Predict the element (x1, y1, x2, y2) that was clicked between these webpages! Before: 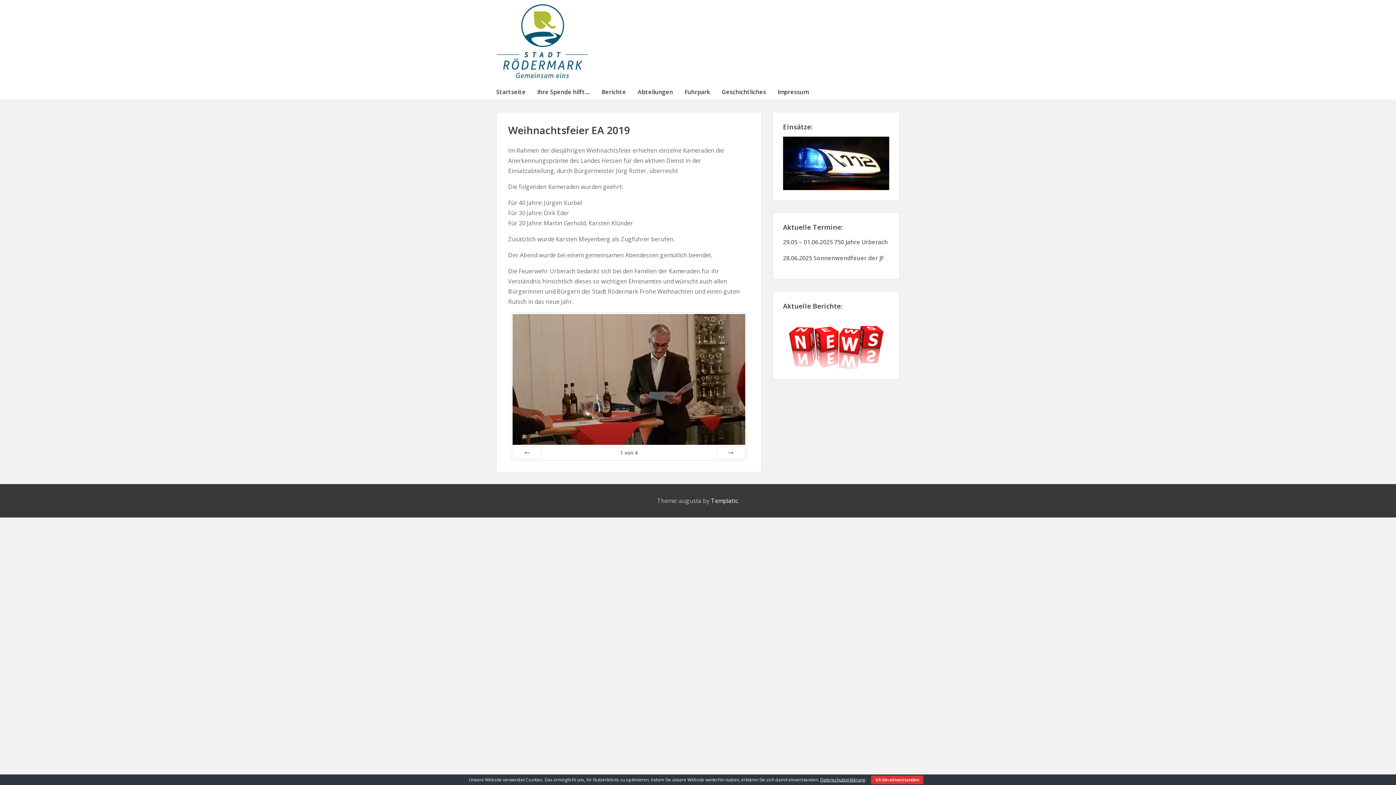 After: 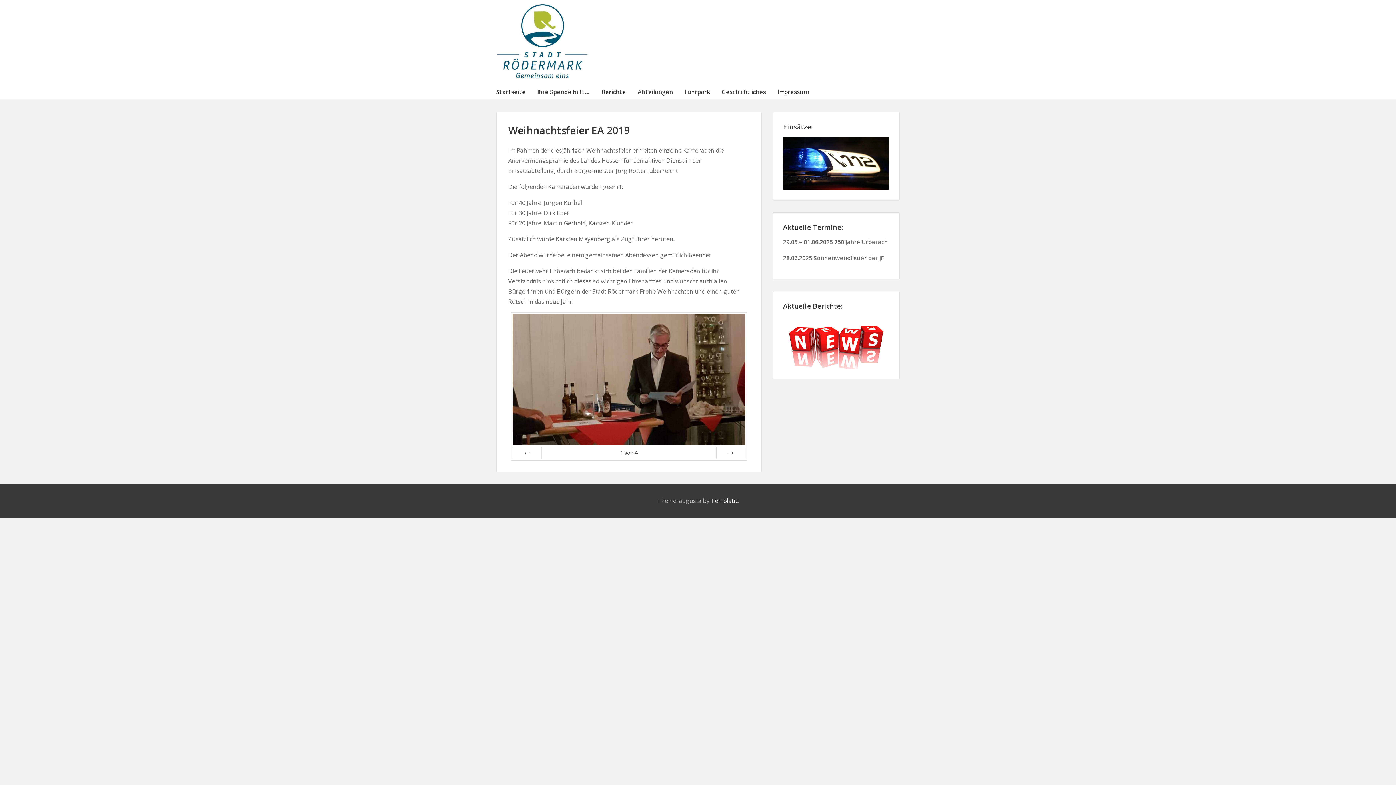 Action: bbox: (871, 776, 923, 784) label: Ich bin einverstanden